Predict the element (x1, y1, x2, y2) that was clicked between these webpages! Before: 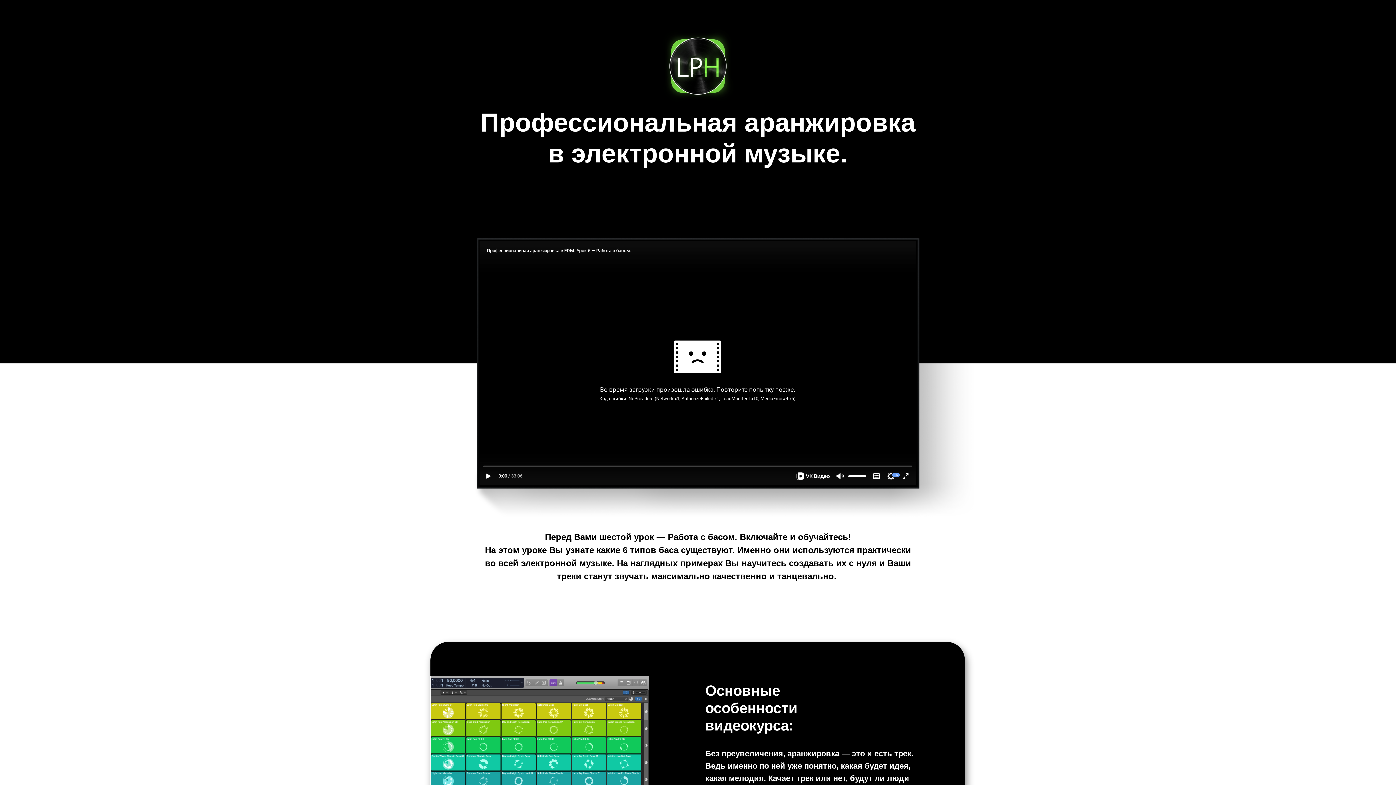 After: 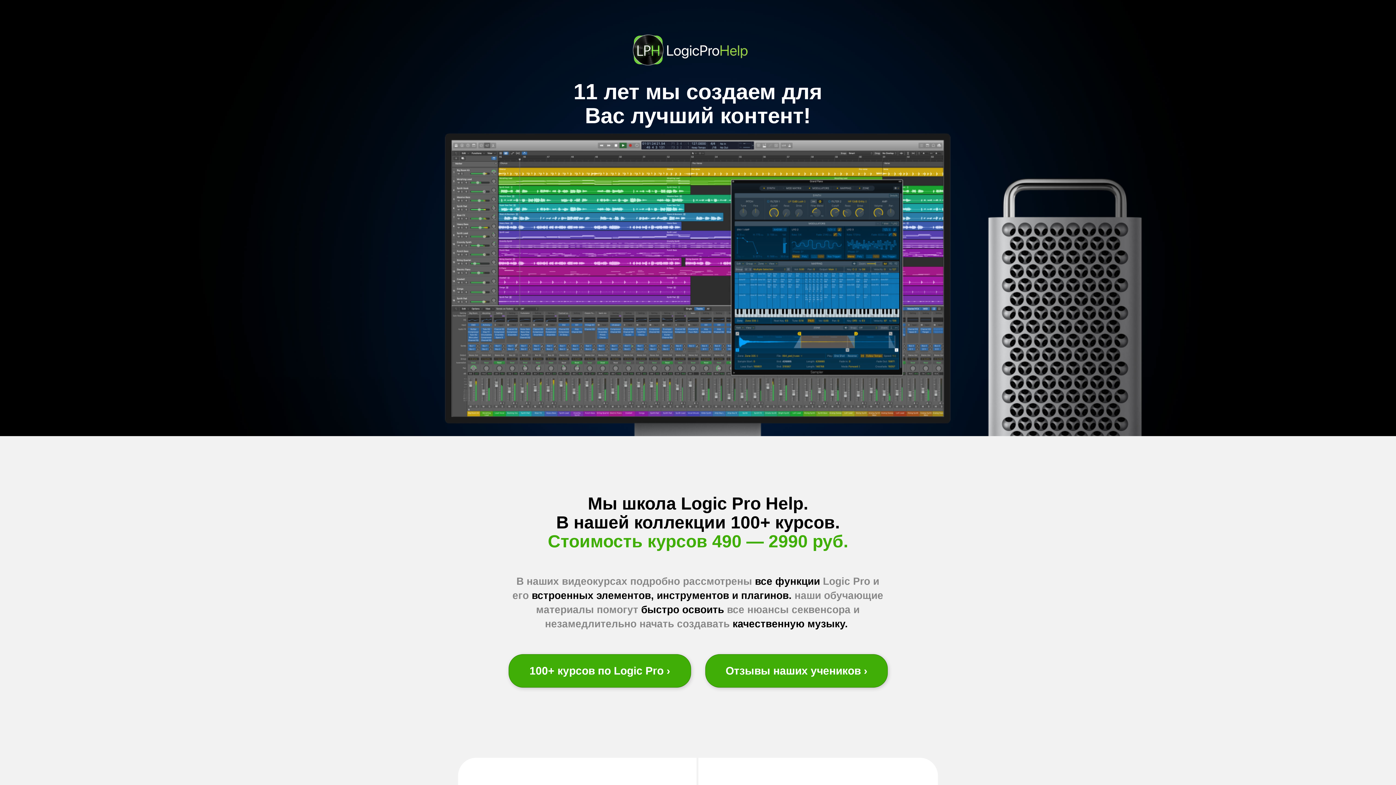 Action: bbox: (661, 97, 734, 102)